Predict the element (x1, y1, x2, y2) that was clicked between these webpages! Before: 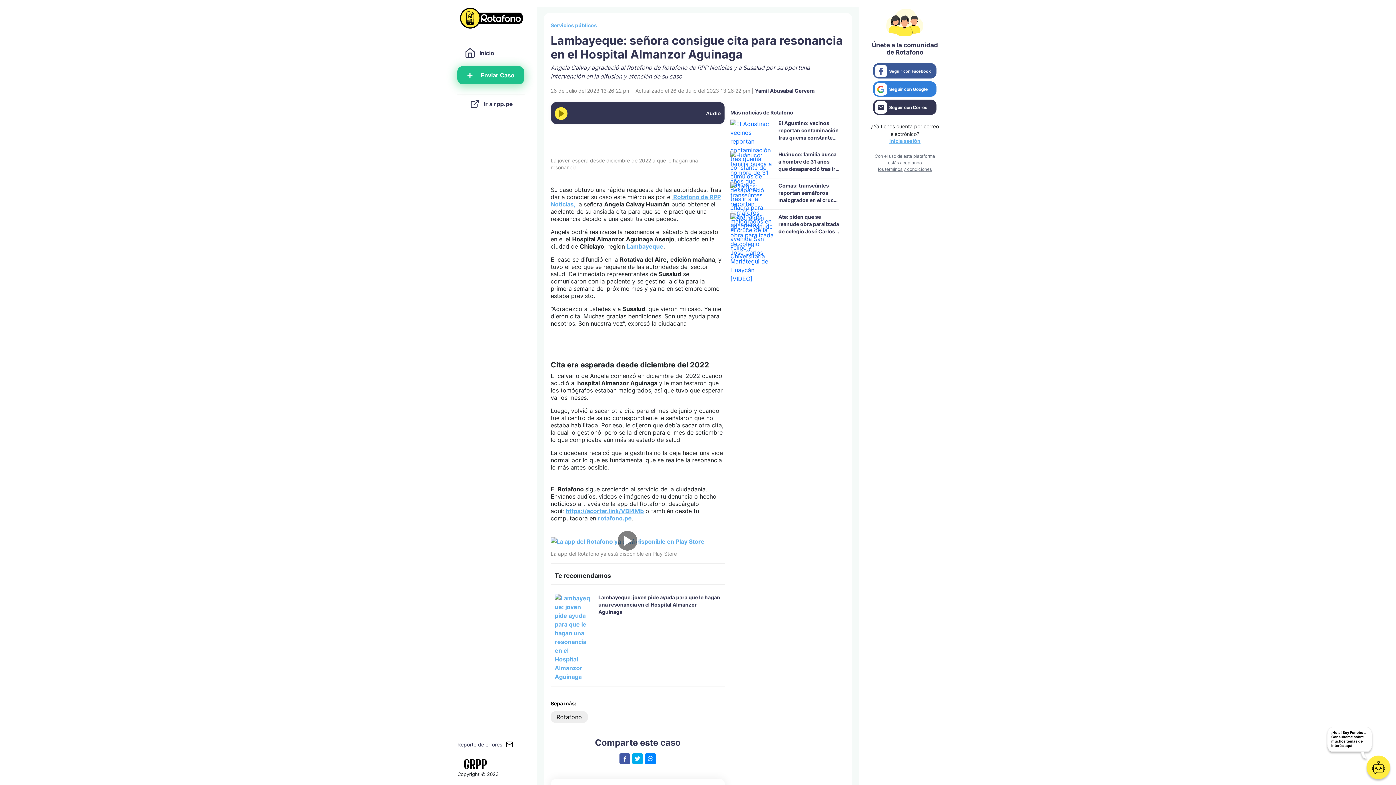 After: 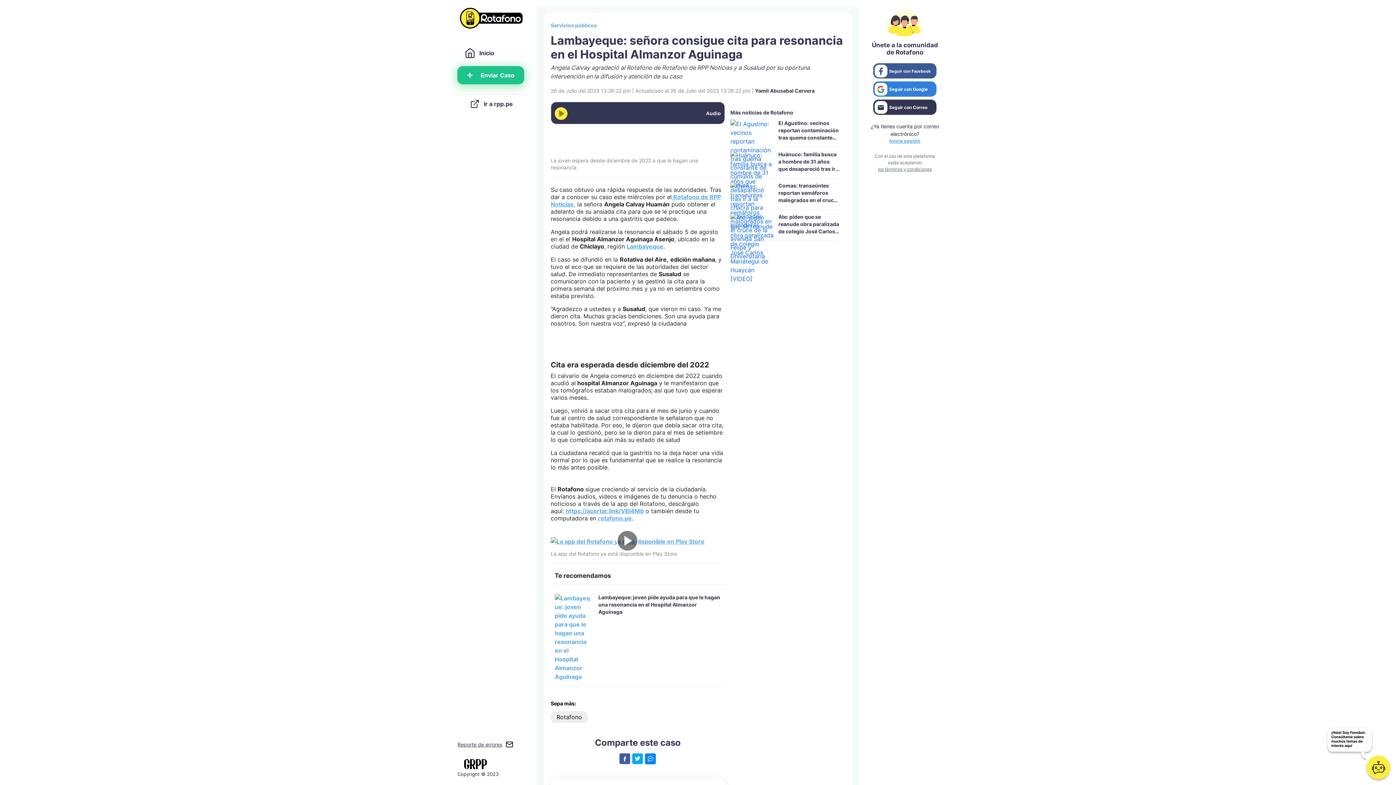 Action: label: Reporte de errores bbox: (457, 741, 502, 748)